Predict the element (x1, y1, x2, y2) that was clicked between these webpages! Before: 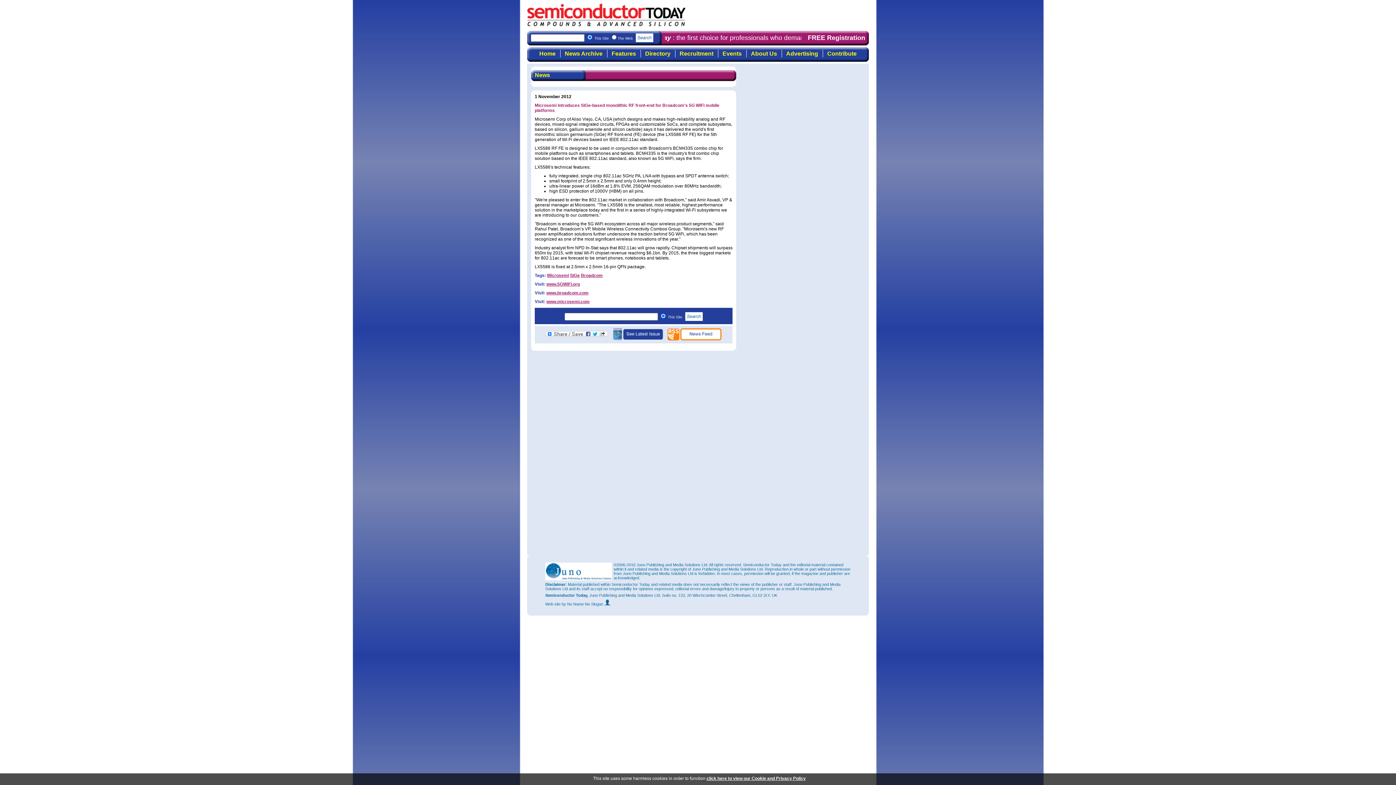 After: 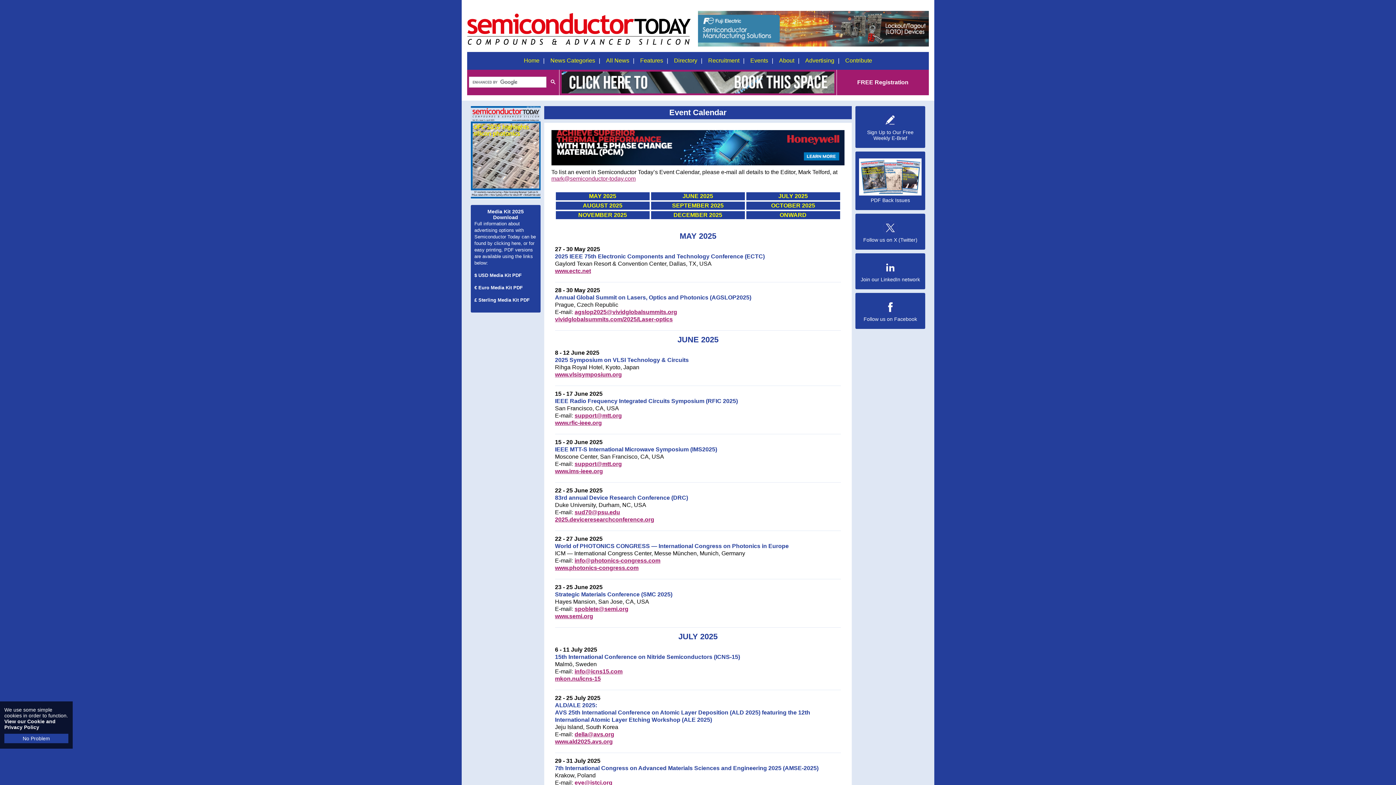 Action: bbox: (718, 49, 746, 57) label: Events